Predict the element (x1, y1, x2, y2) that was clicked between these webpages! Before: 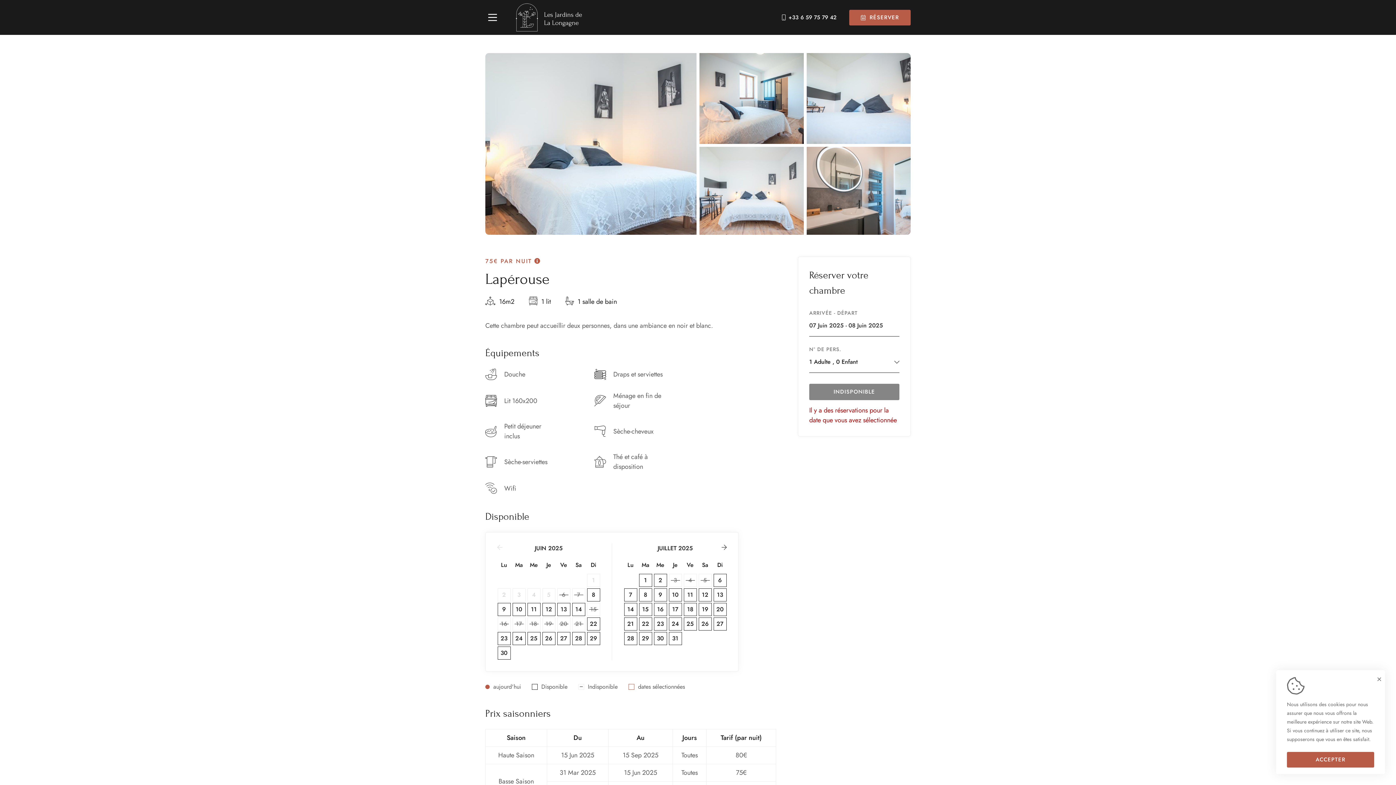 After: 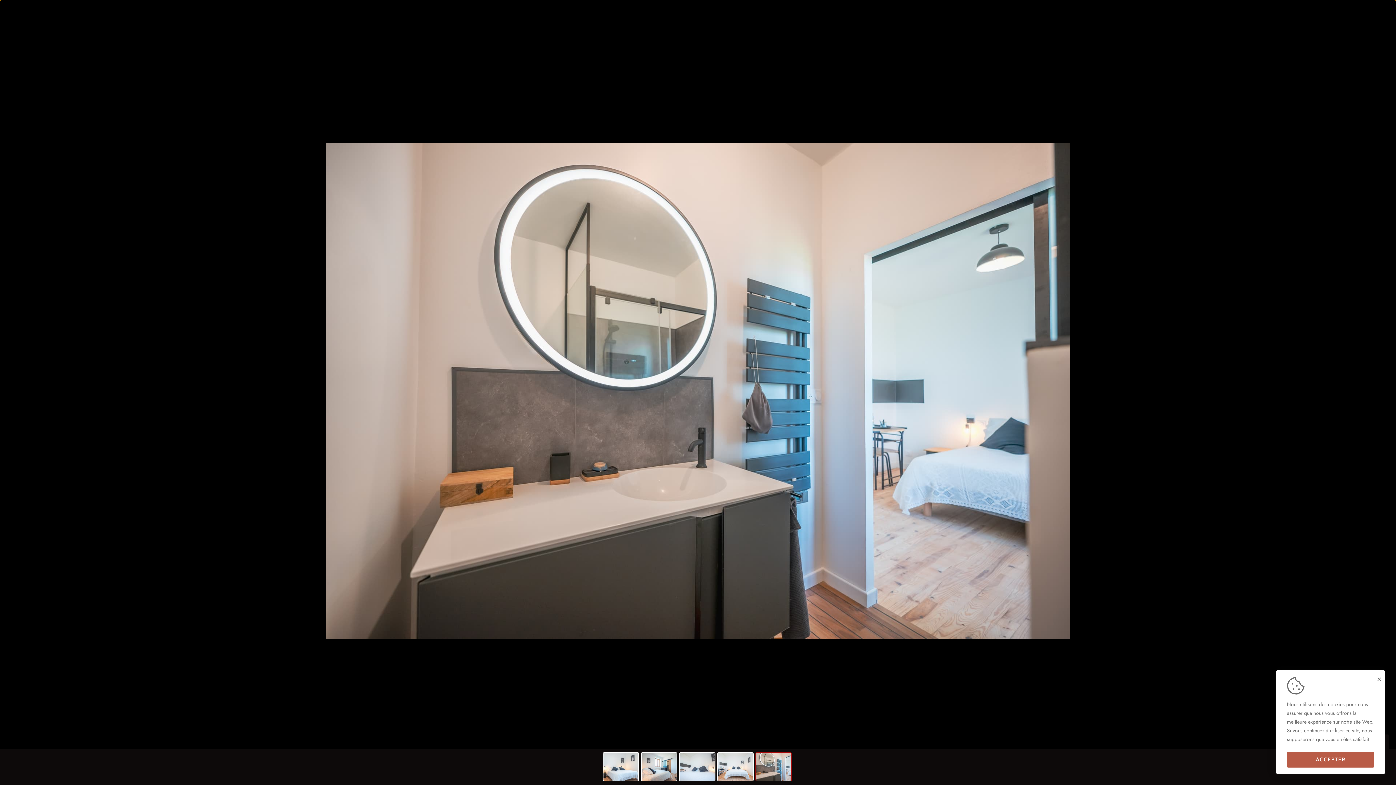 Action: bbox: (806, 146, 910, 237)